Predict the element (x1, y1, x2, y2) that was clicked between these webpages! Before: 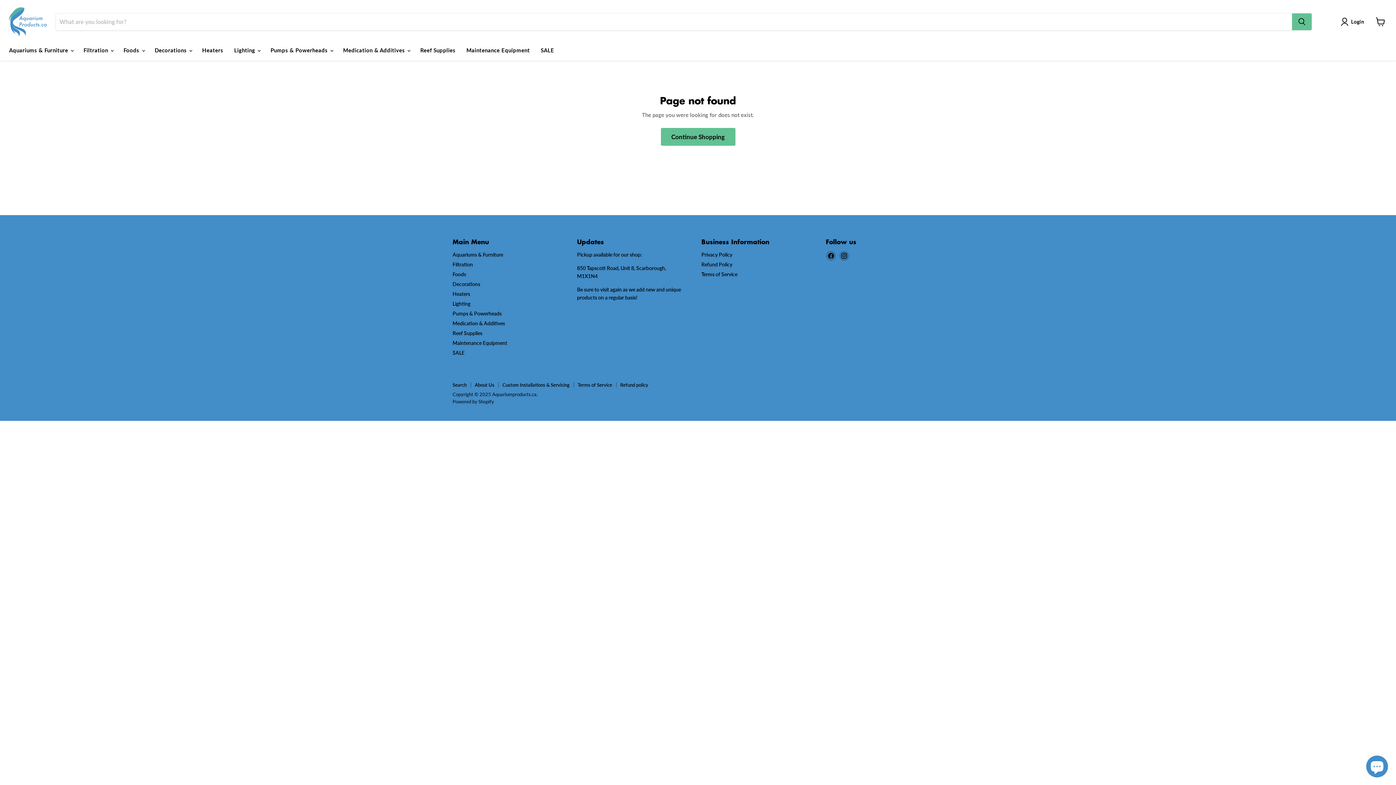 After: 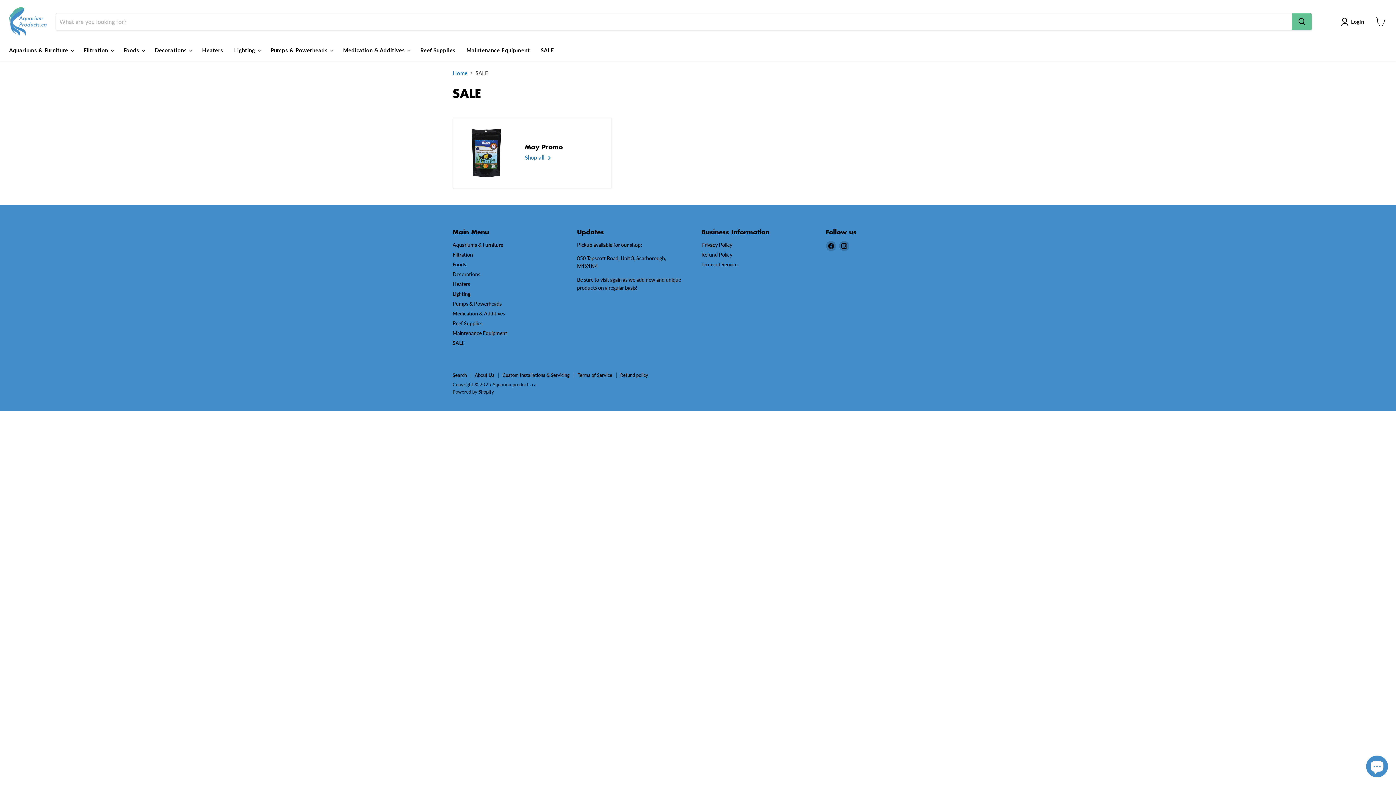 Action: label: SALE bbox: (535, 42, 559, 57)